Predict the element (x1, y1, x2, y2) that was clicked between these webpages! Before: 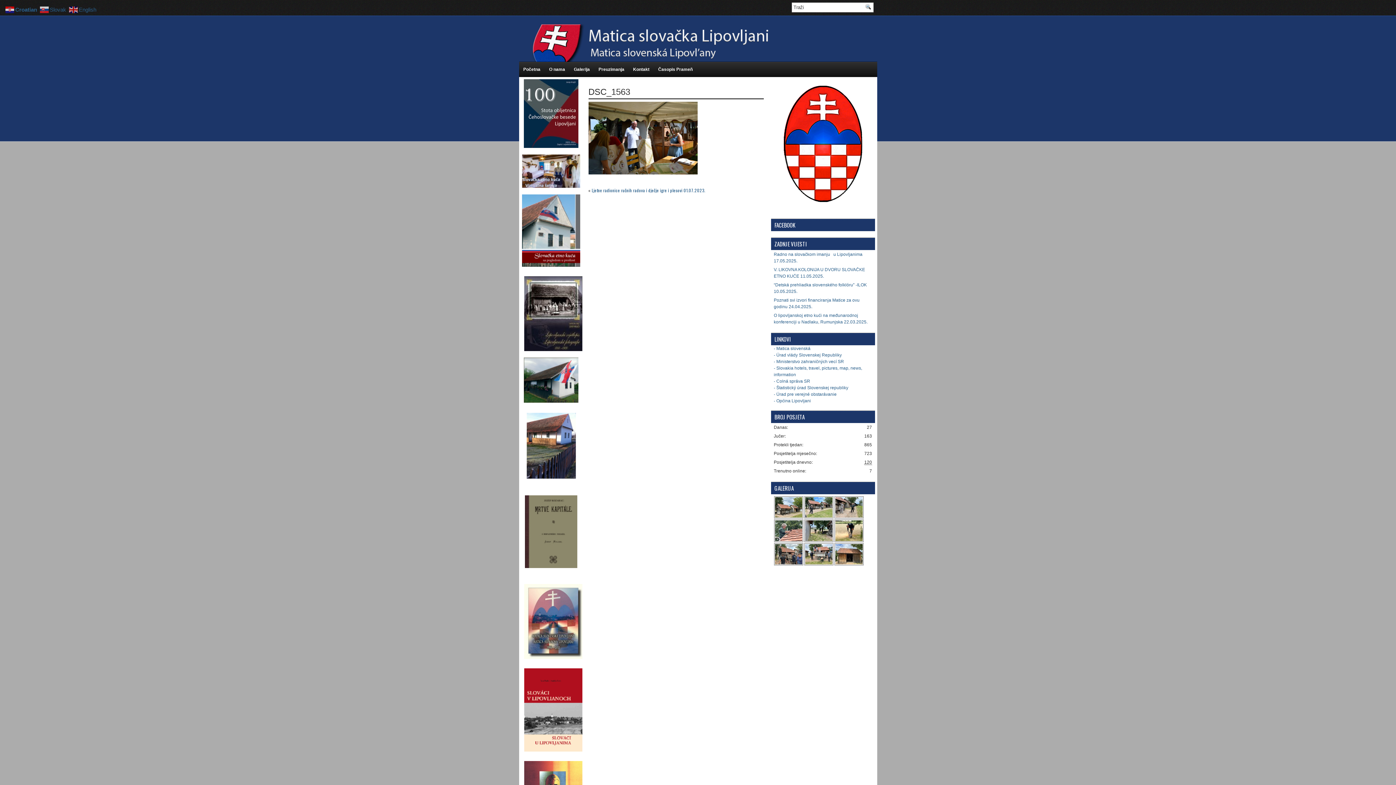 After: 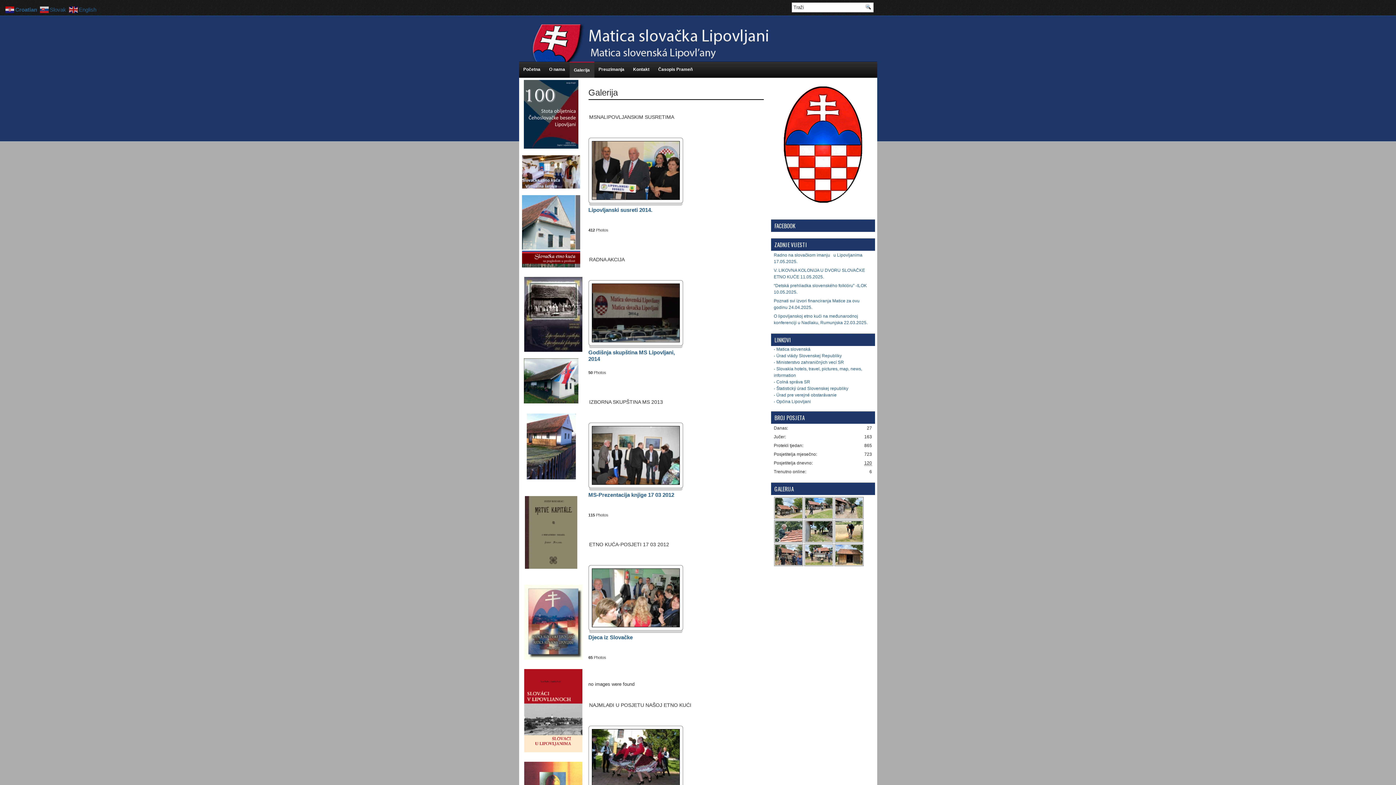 Action: bbox: (569, 61, 594, 77) label: Galerija